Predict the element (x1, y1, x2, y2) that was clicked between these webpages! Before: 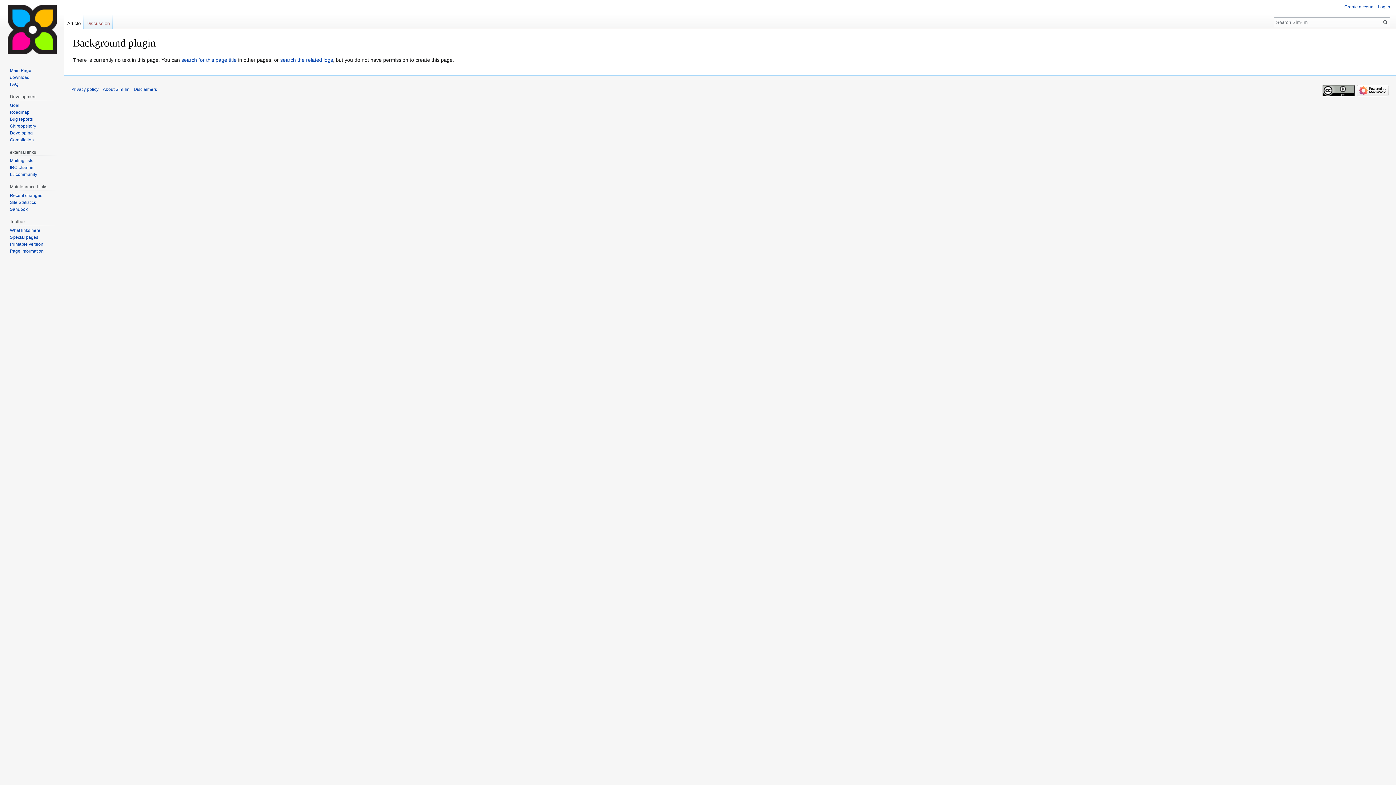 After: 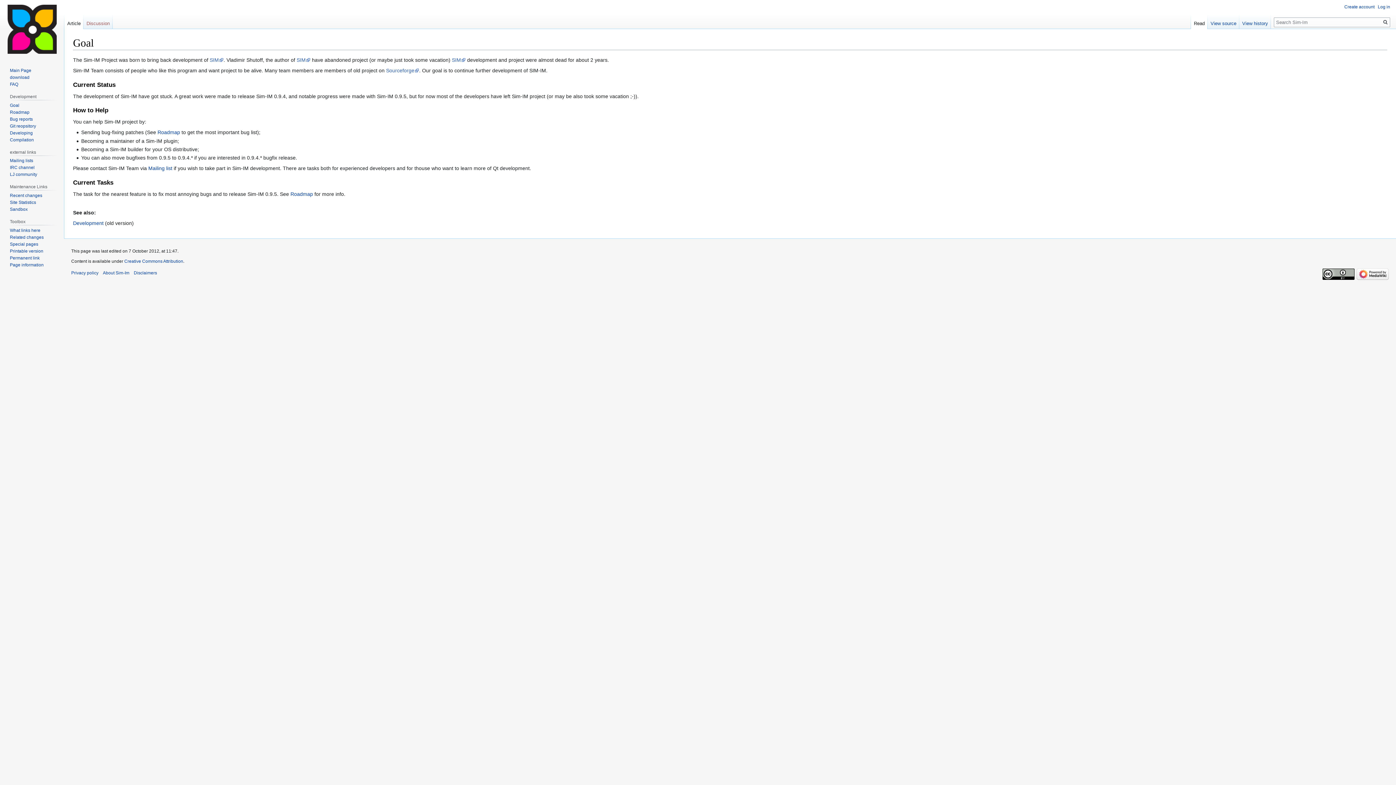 Action: bbox: (9, 102, 19, 107) label: Goal